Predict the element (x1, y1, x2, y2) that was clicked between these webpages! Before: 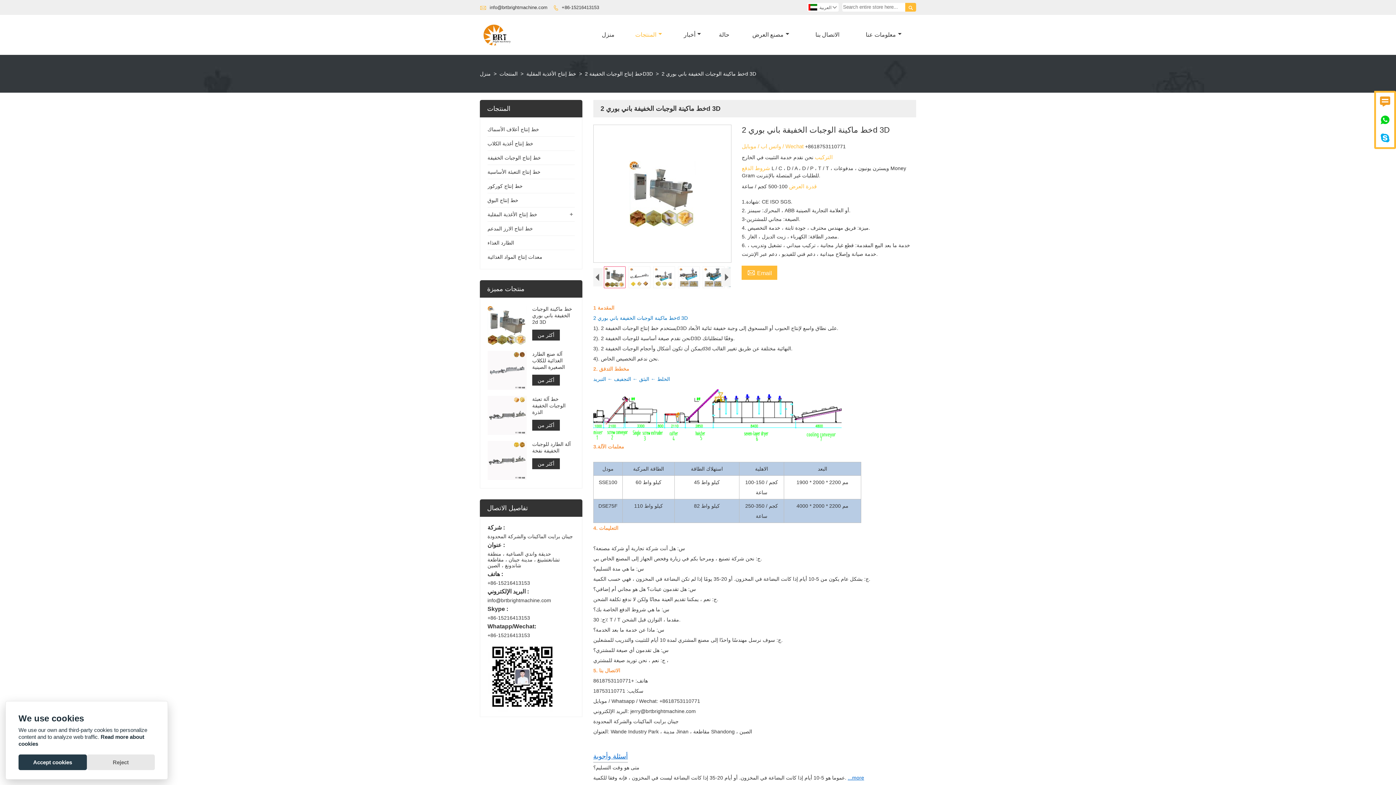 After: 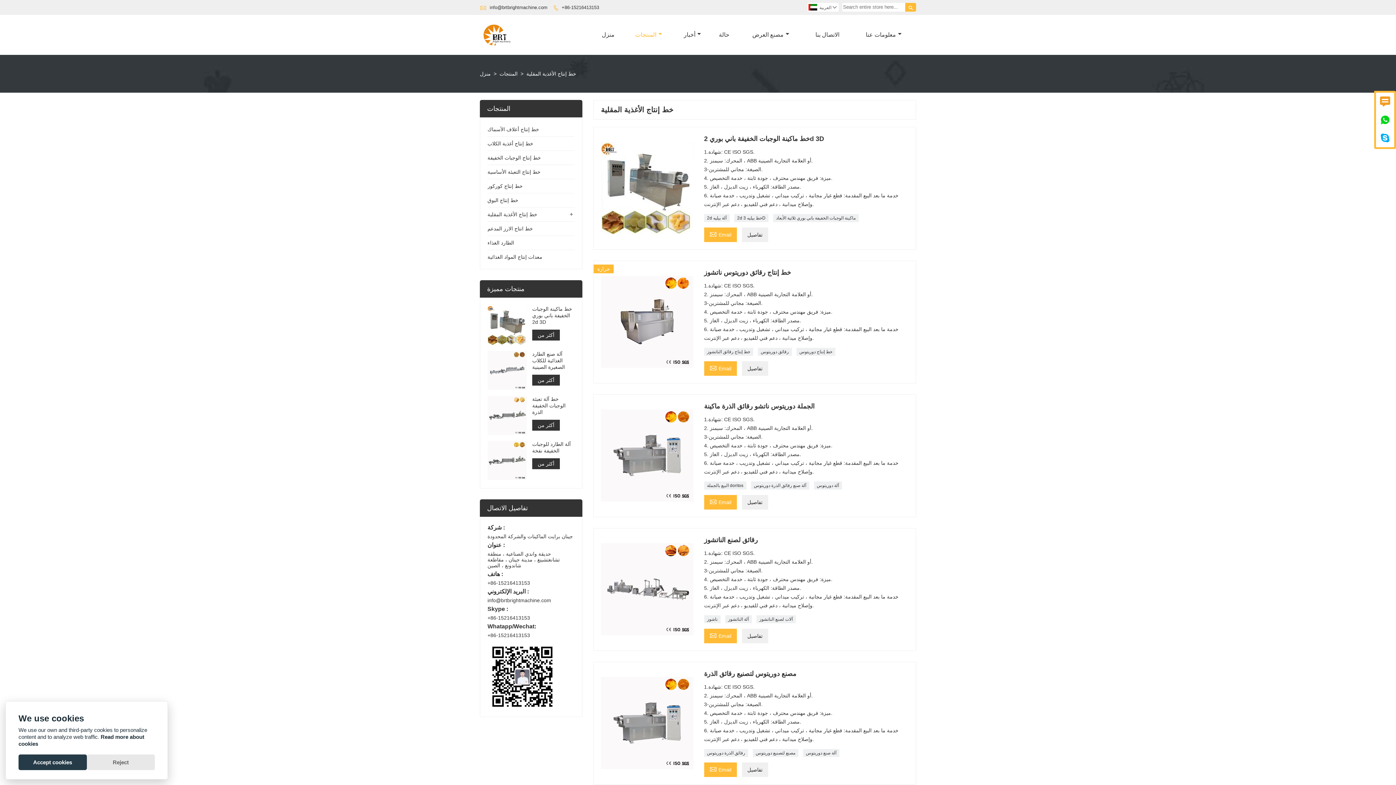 Action: label: خط إنتاج الأغذية المقلية bbox: (487, 211, 537, 217)